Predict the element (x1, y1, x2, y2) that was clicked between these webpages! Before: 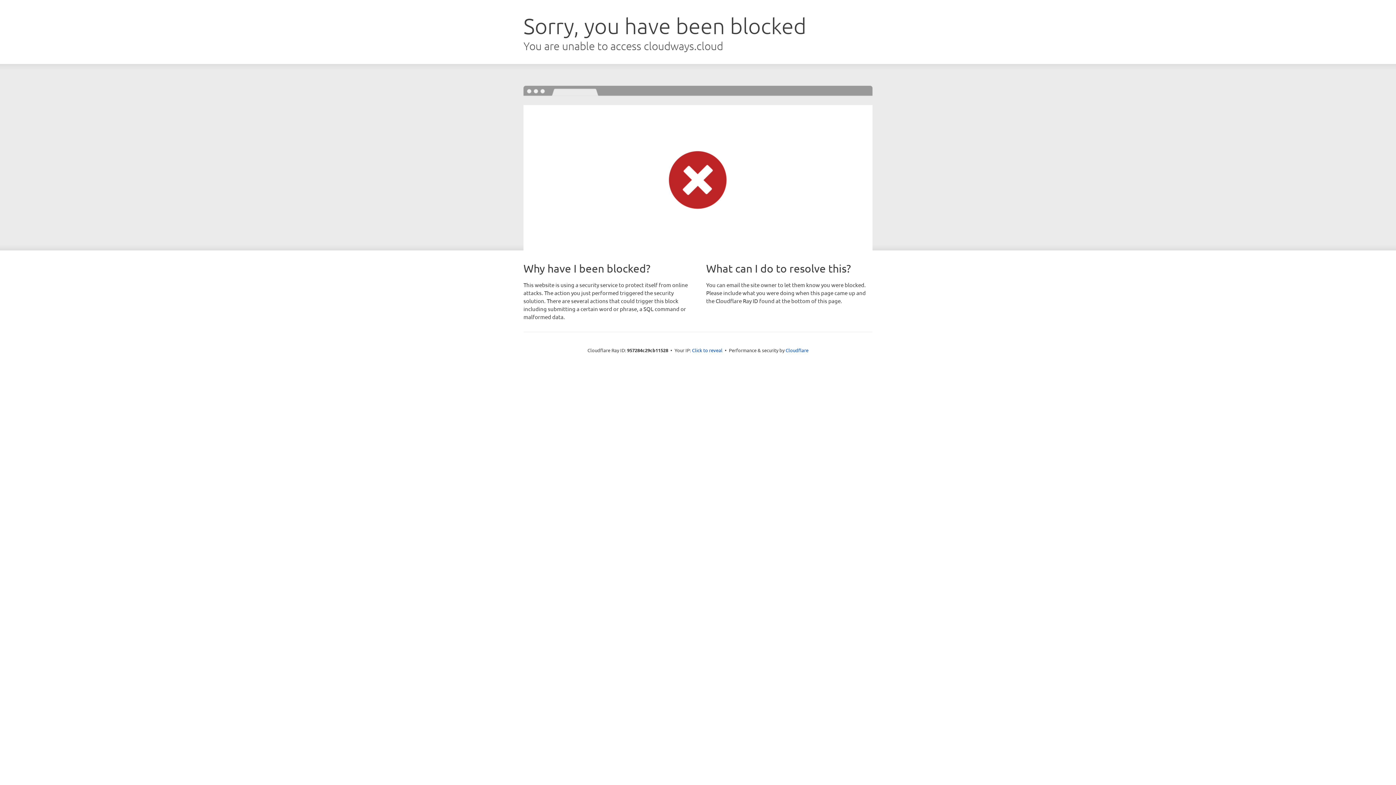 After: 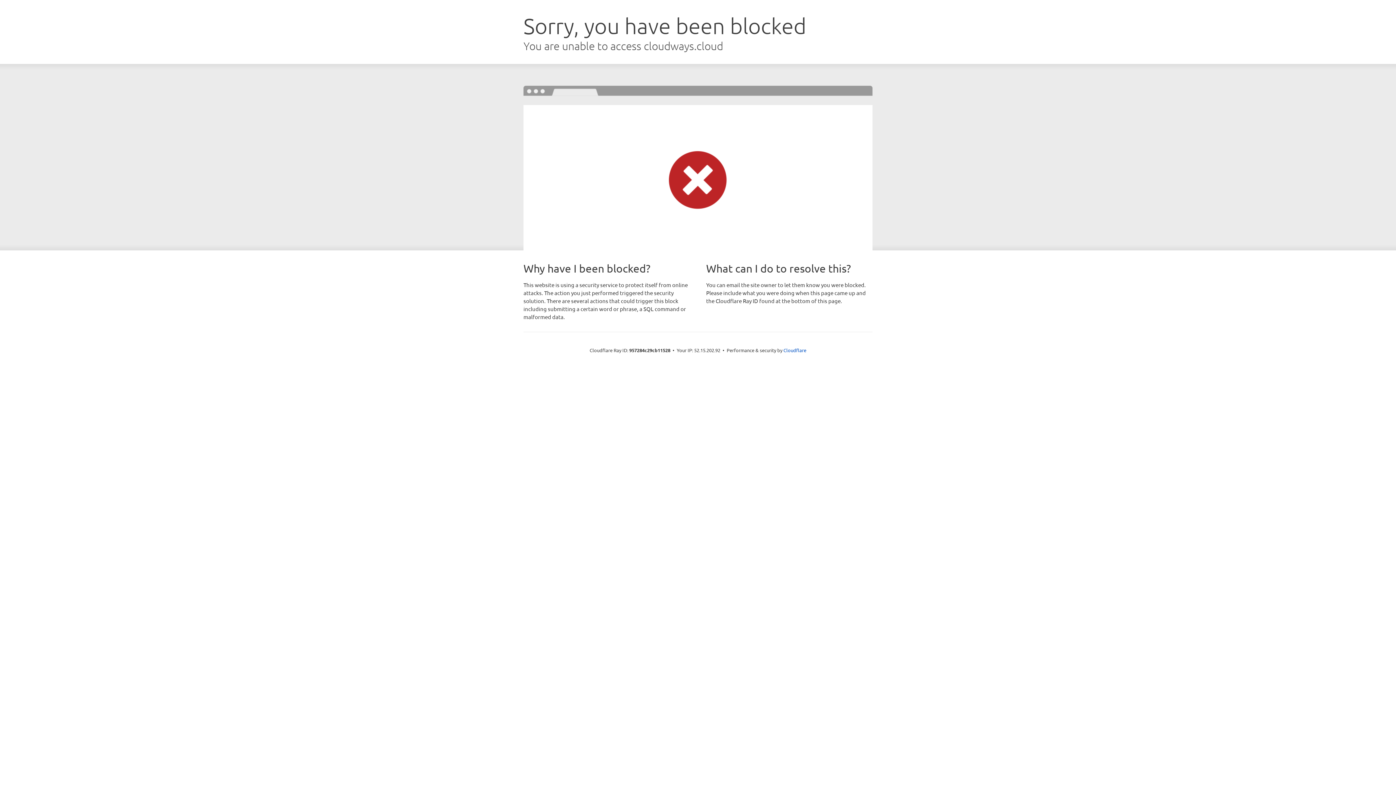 Action: bbox: (692, 346, 722, 353) label: Click to reveal